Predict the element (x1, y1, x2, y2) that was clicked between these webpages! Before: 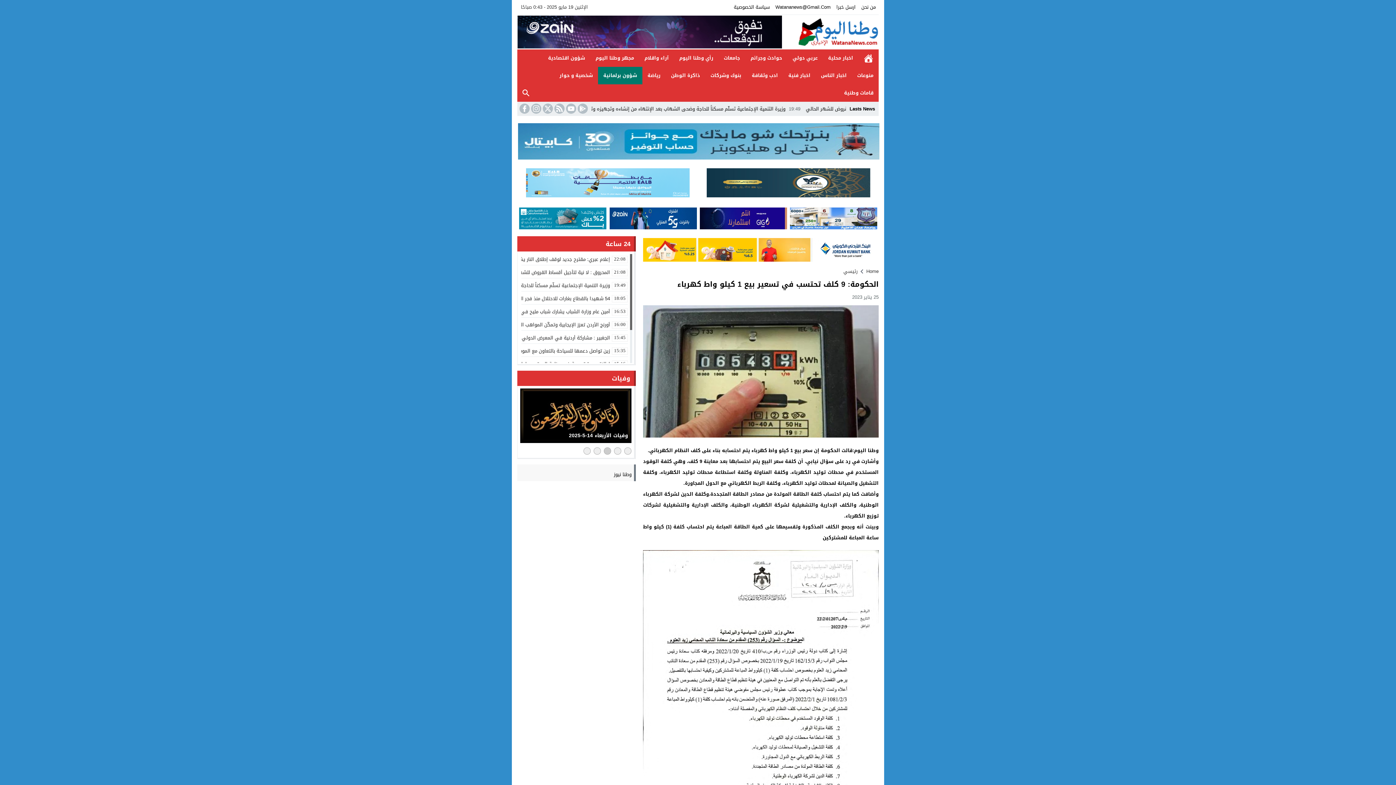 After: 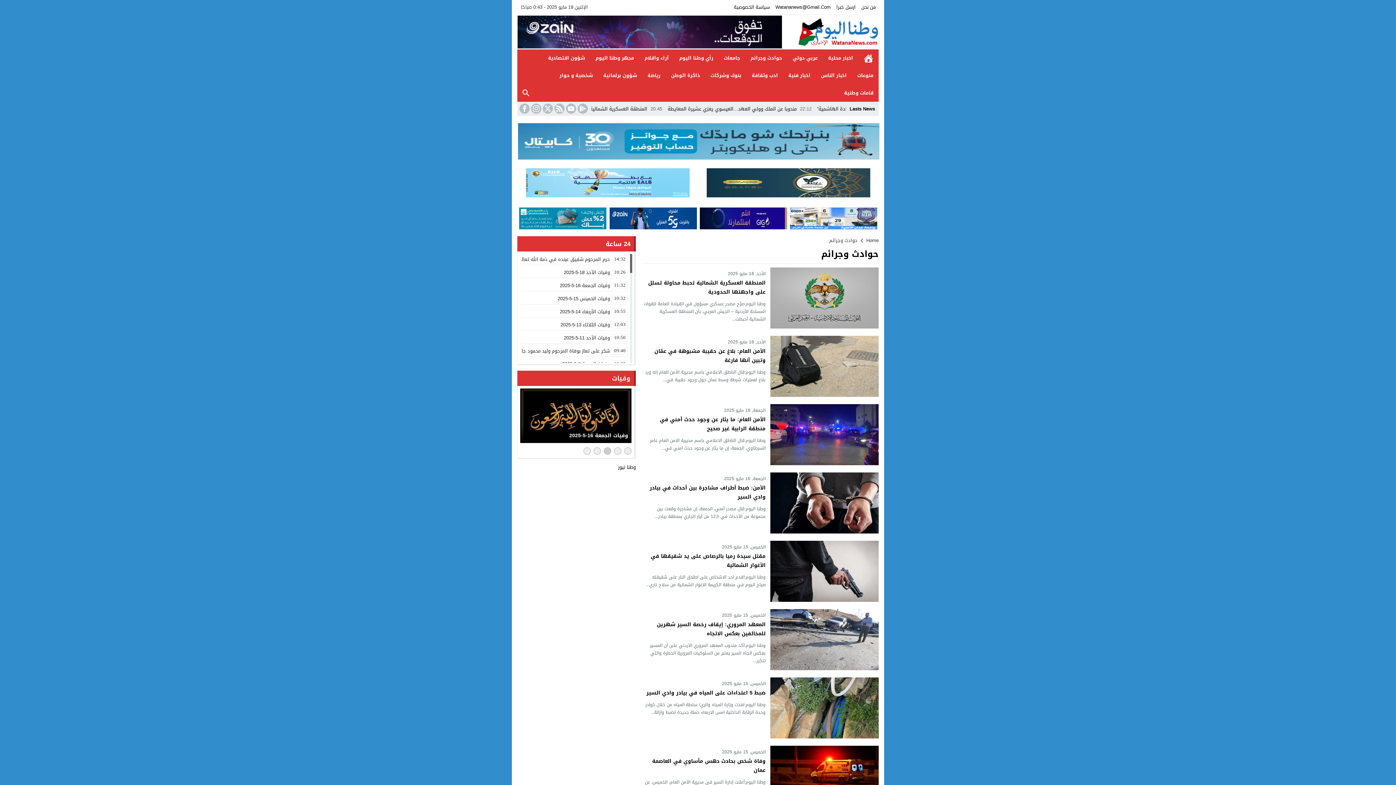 Action: bbox: (745, 49, 787, 66) label: حوادث وجرائم